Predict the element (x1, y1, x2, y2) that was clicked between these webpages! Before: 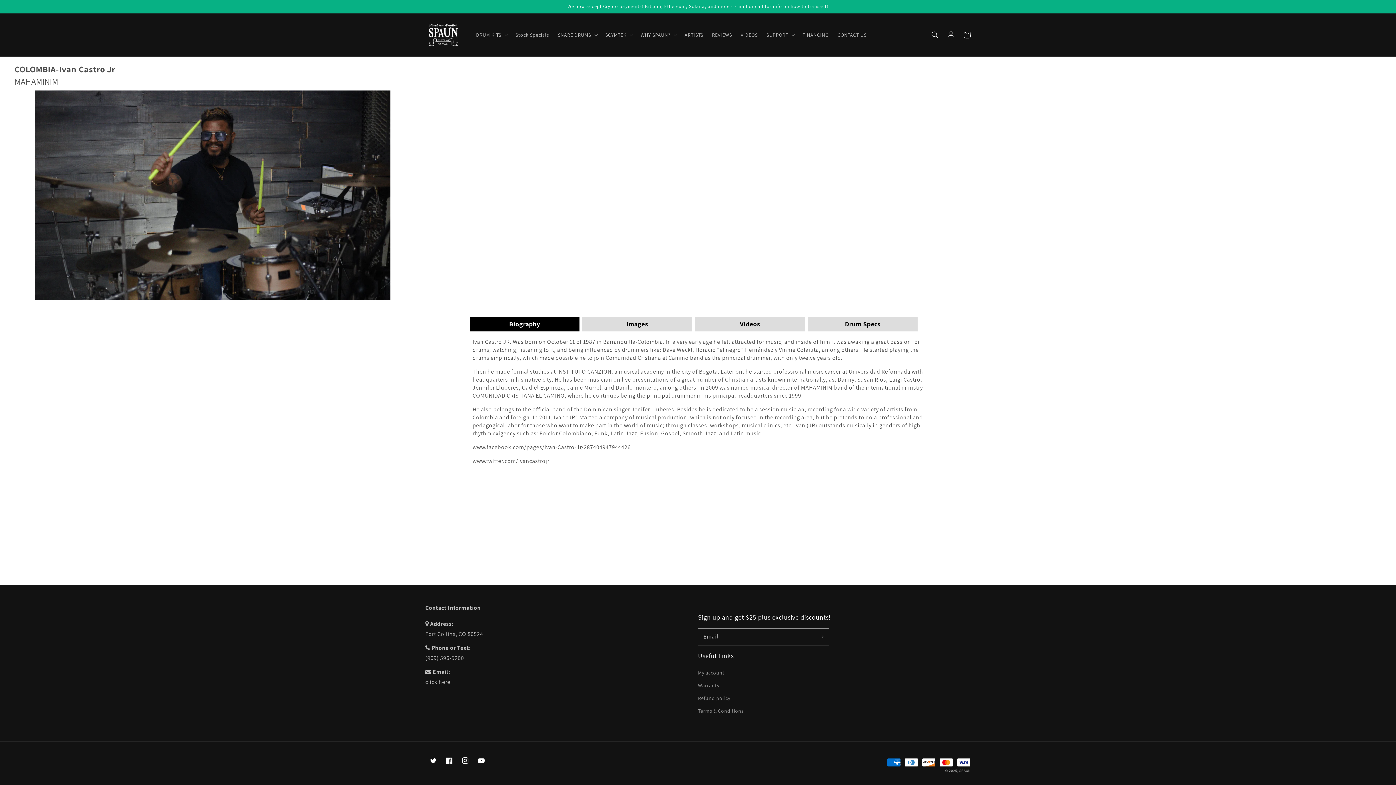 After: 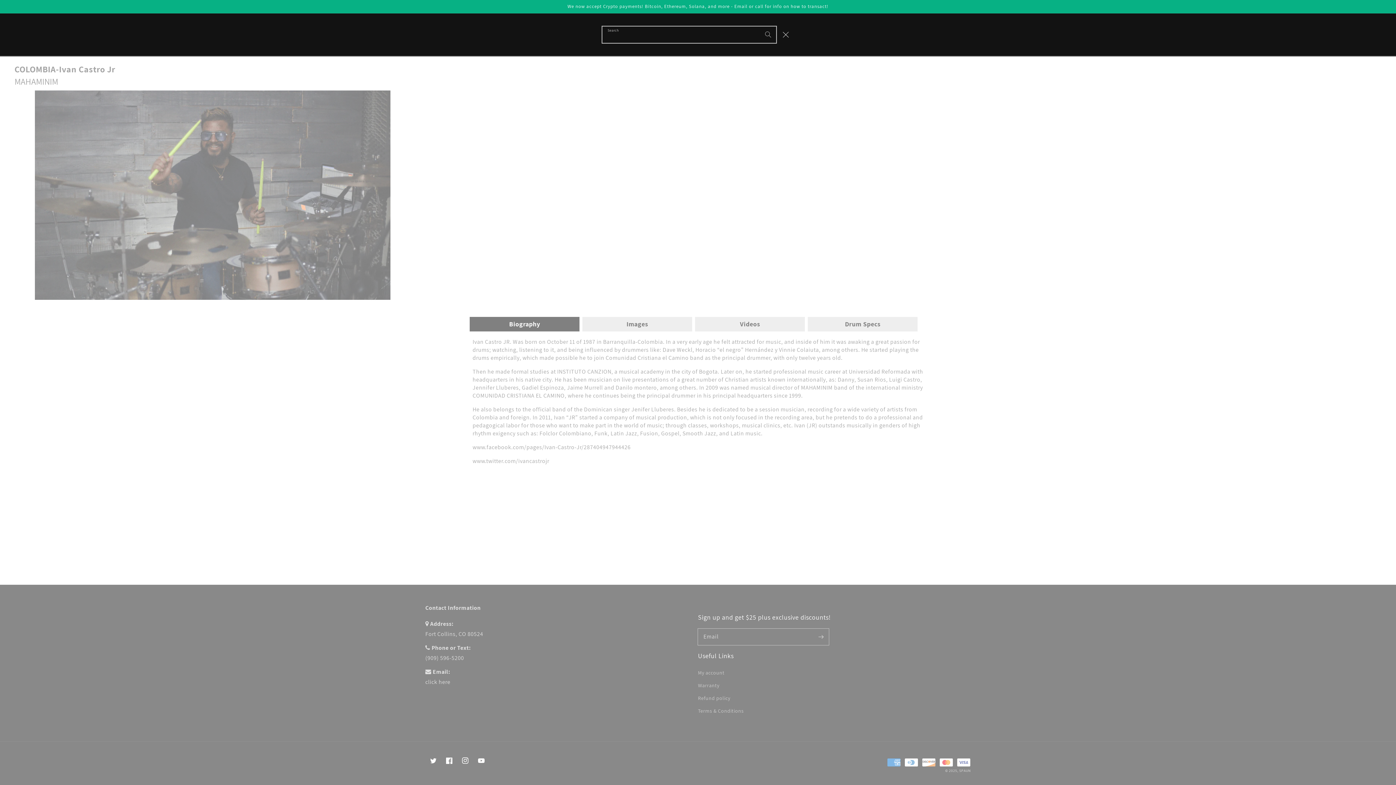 Action: bbox: (927, 26, 943, 42) label: Search